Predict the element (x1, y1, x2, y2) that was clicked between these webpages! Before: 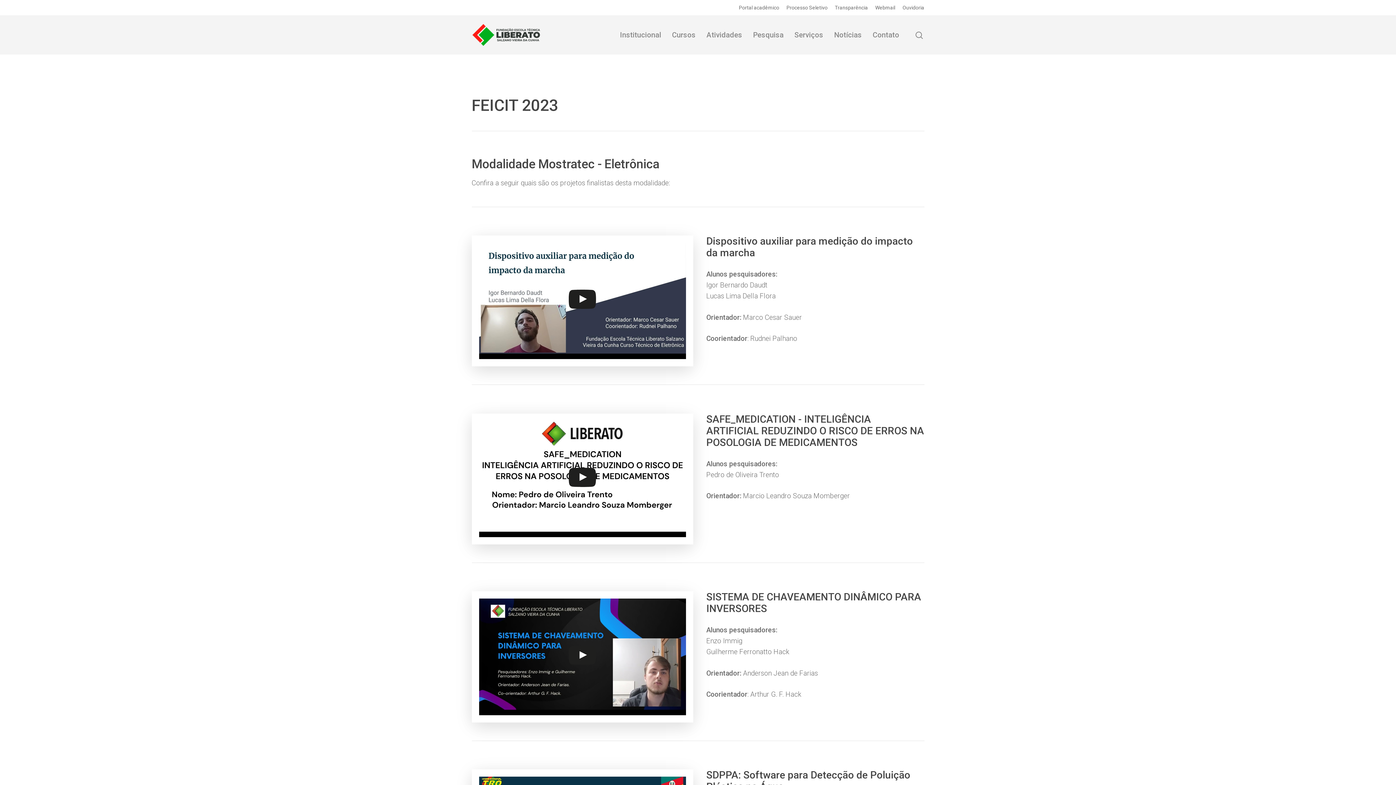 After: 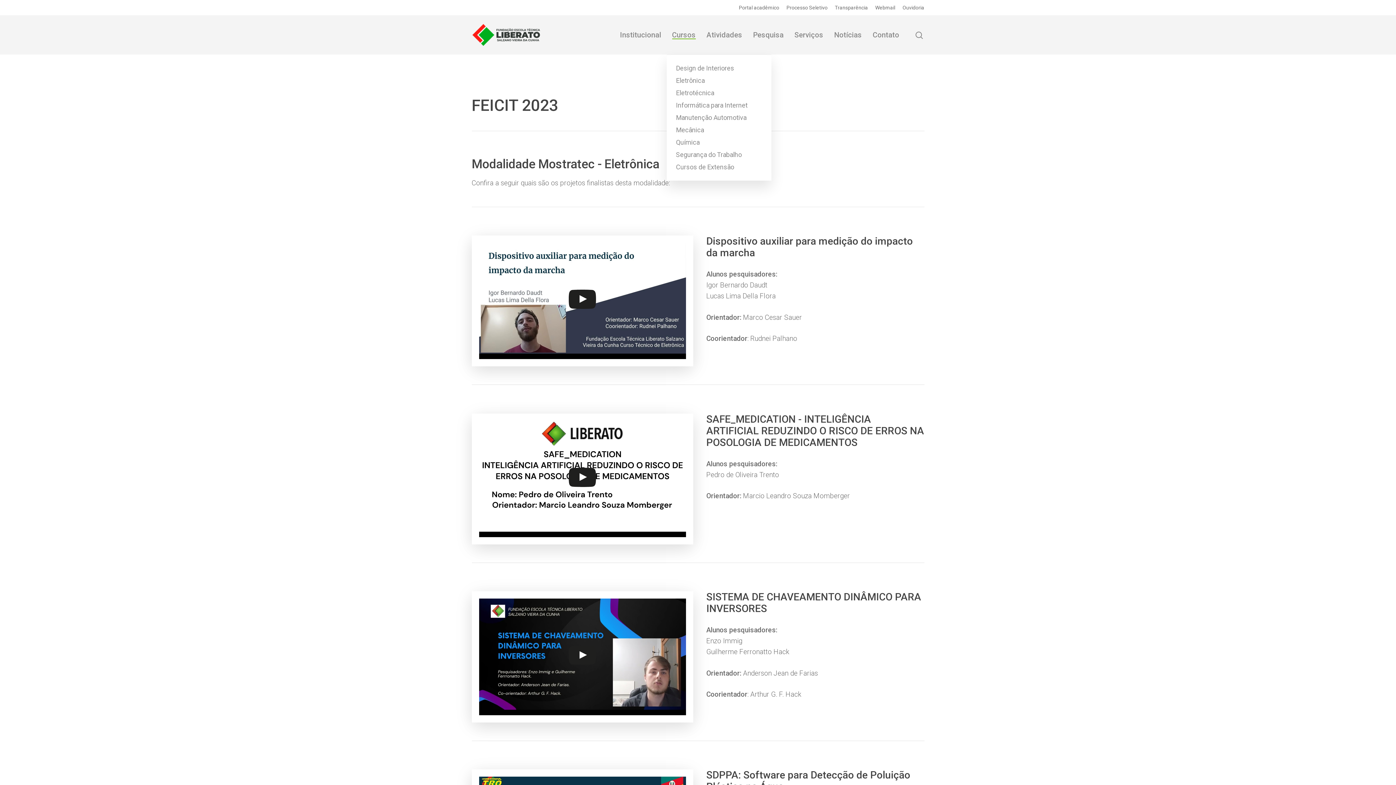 Action: label: Cursos bbox: (672, 31, 695, 38)